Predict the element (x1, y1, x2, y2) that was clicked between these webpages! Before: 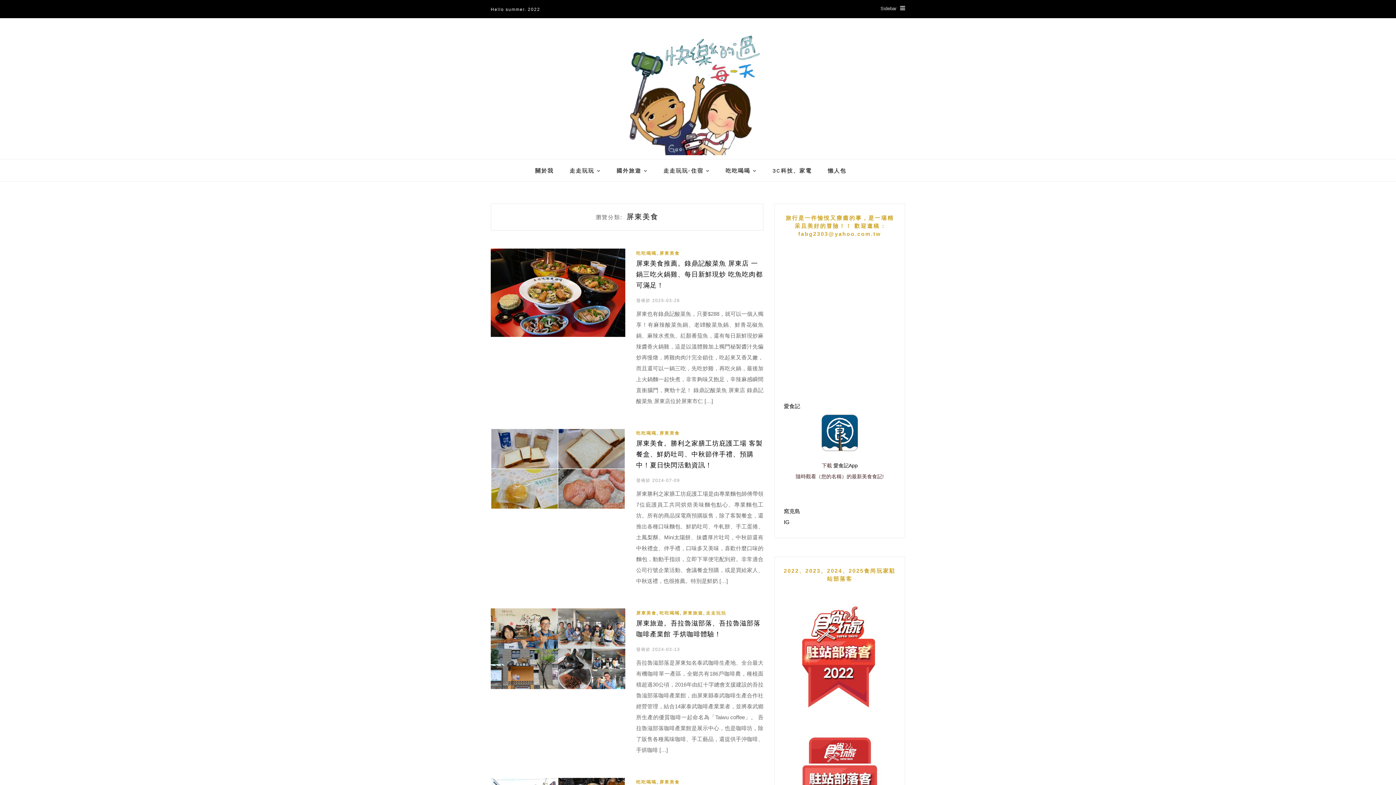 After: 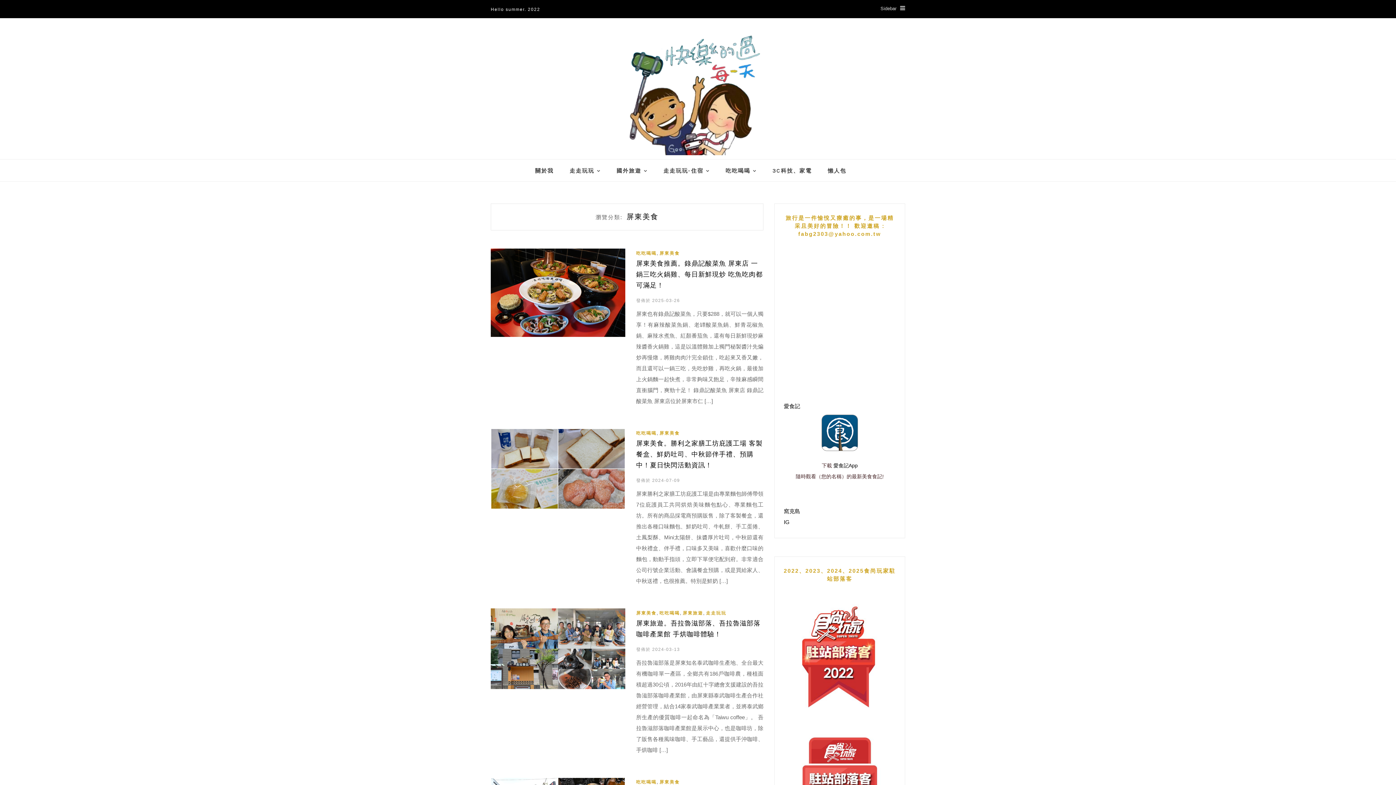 Action: bbox: (659, 430, 680, 436) label: 屏東美食